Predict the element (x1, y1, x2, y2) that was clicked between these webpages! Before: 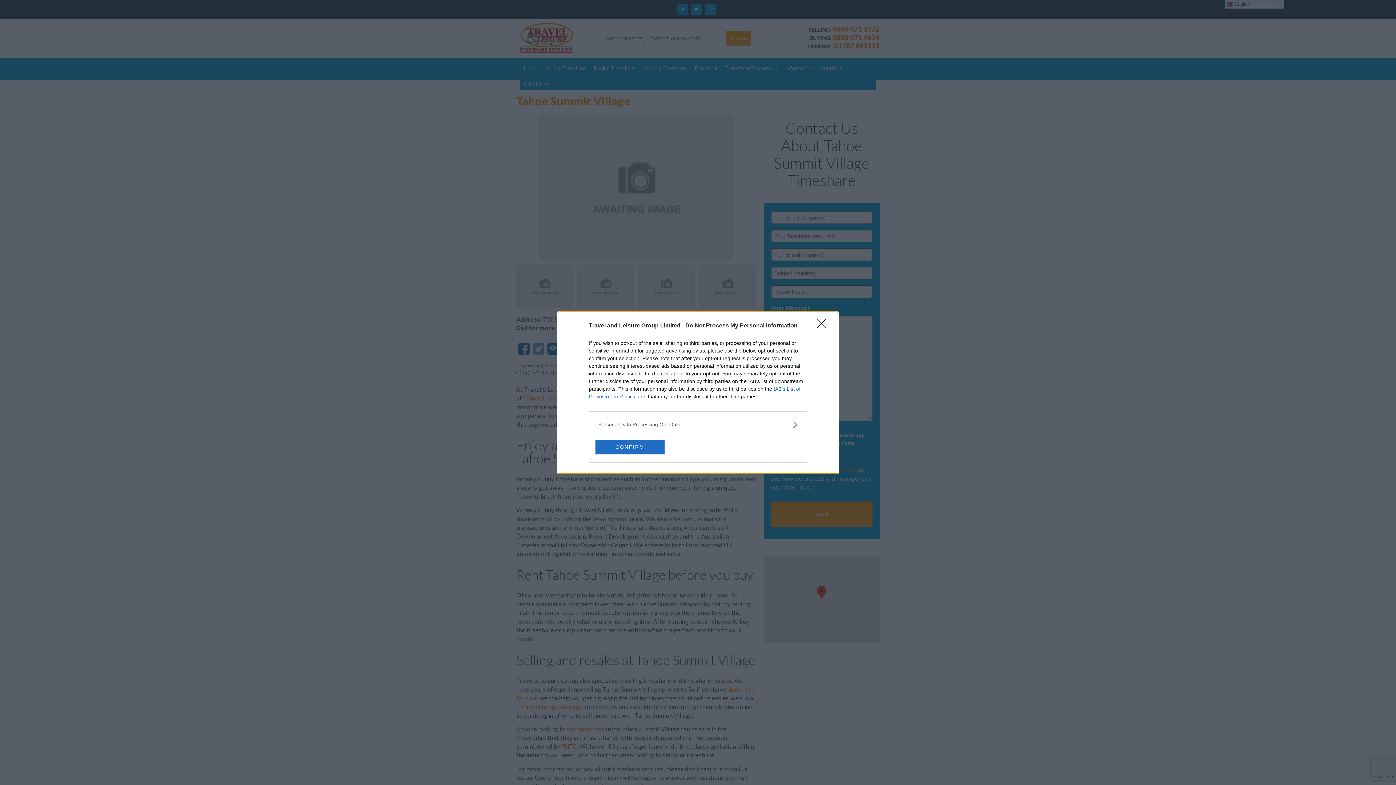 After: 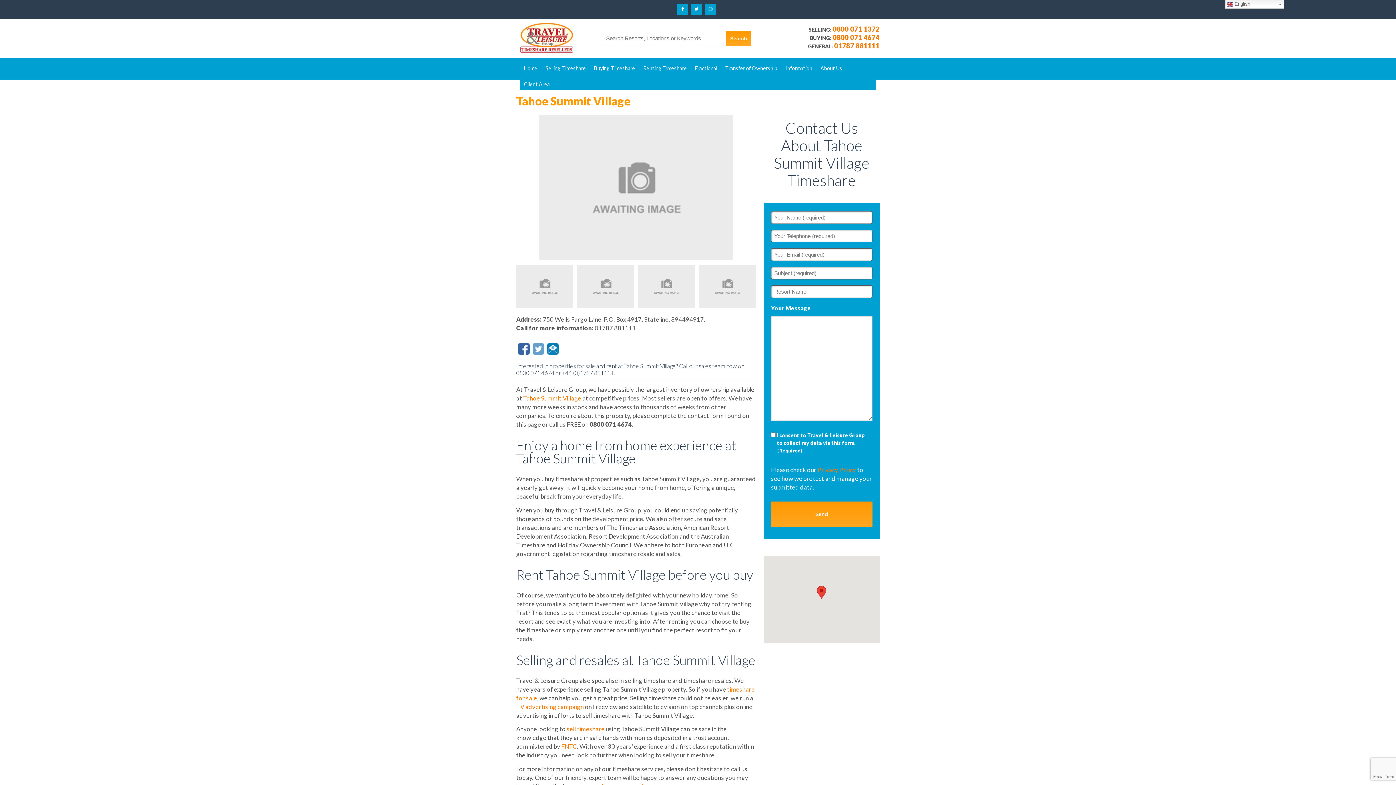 Action: bbox: (817, 319, 830, 332) label: Close